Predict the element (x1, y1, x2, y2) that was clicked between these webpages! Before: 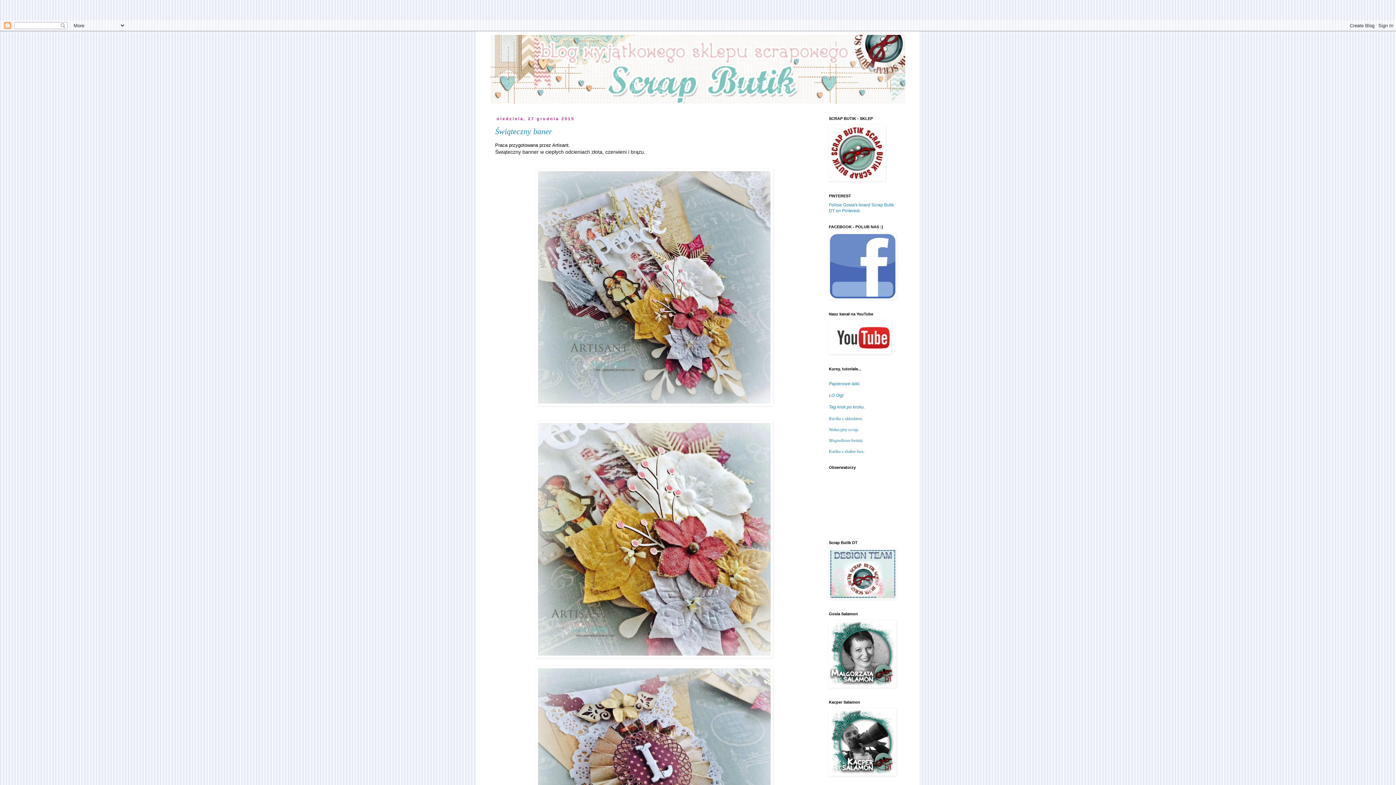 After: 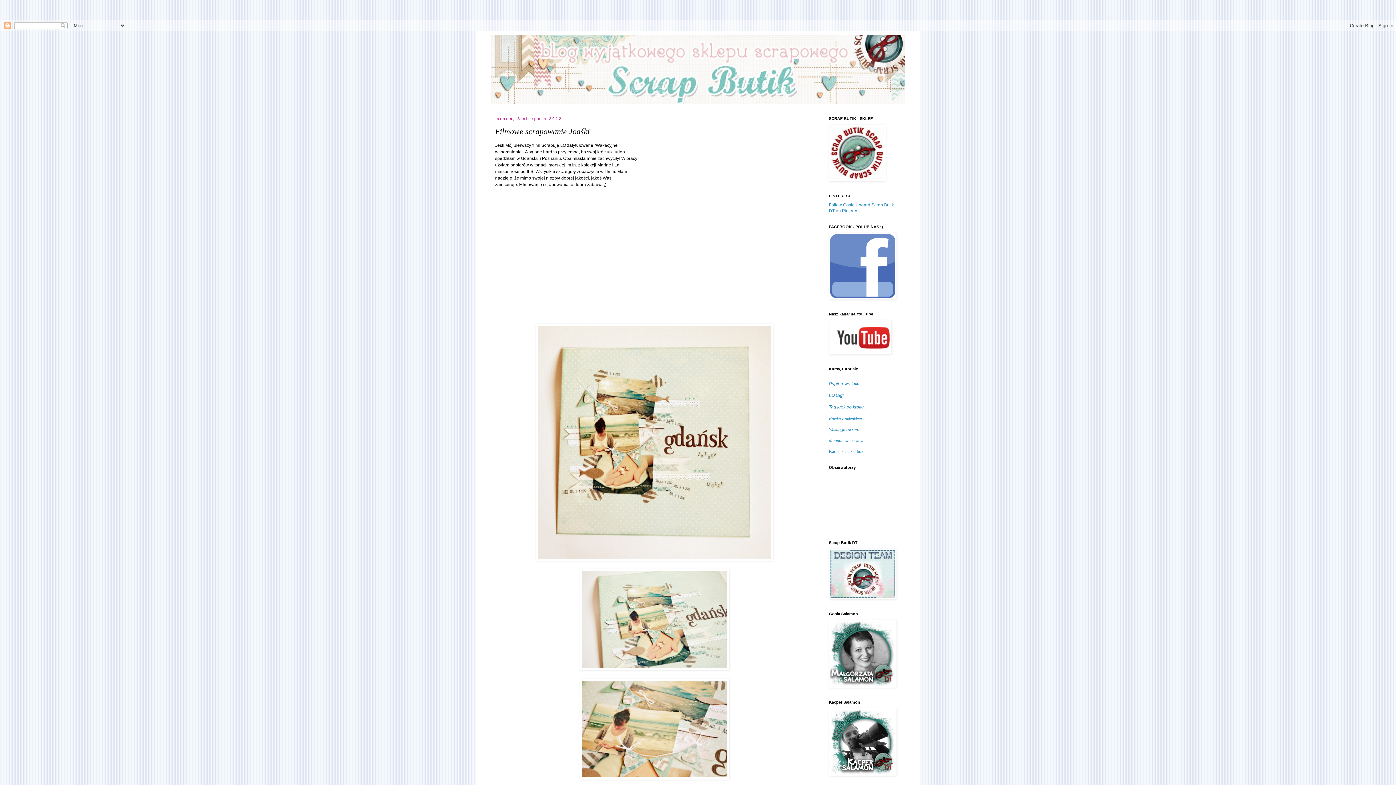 Action: bbox: (829, 427, 859, 432) label: Wakacyjny scrap.